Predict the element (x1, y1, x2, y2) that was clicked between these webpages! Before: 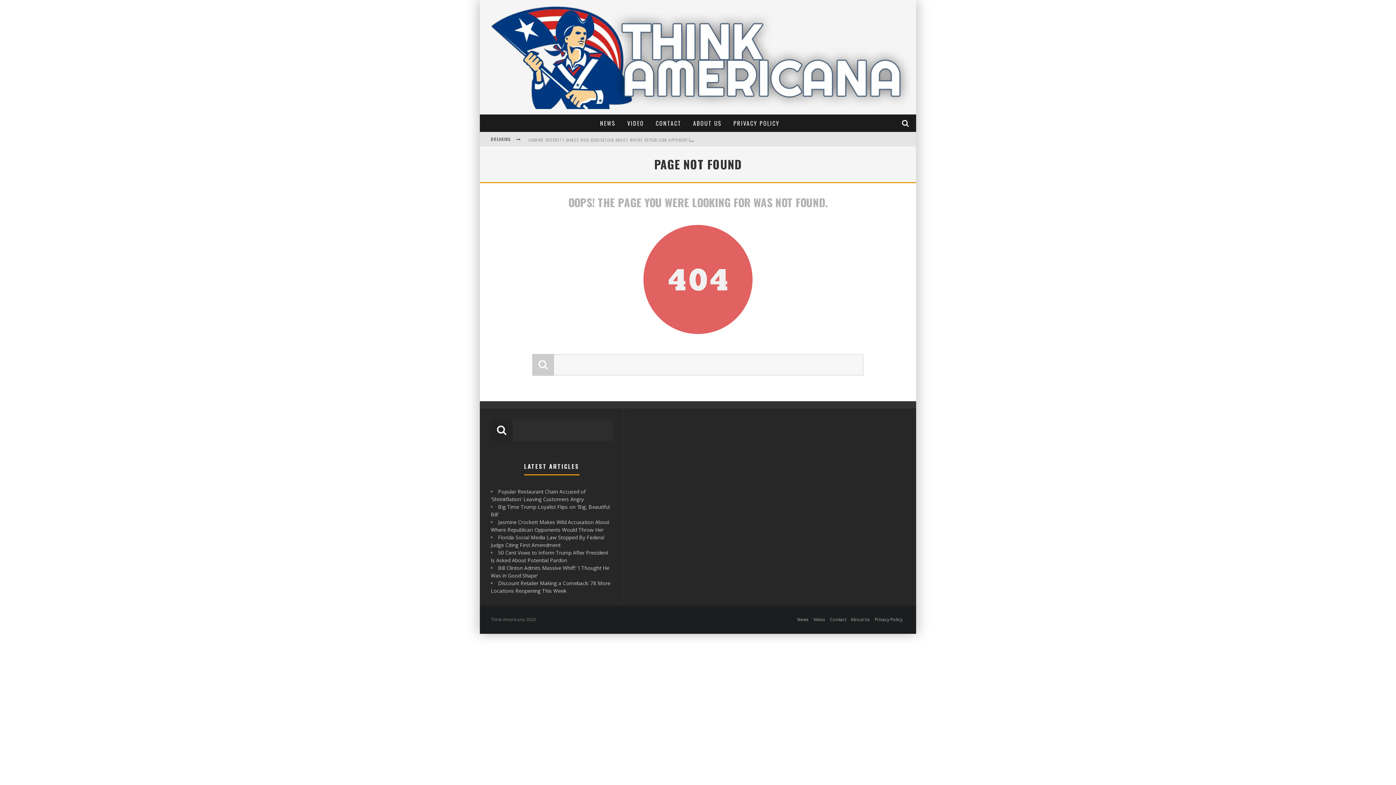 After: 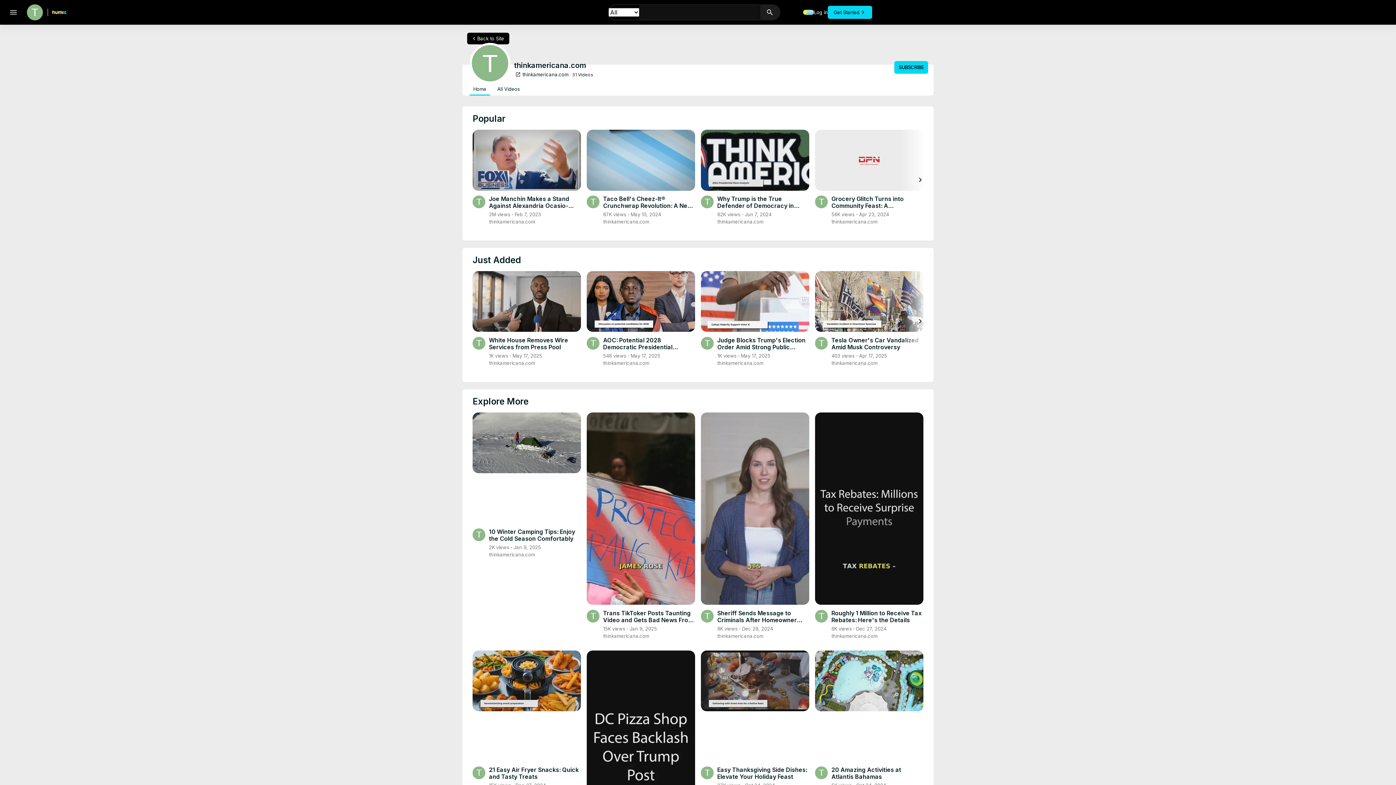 Action: bbox: (622, 114, 649, 132) label: VIDEO